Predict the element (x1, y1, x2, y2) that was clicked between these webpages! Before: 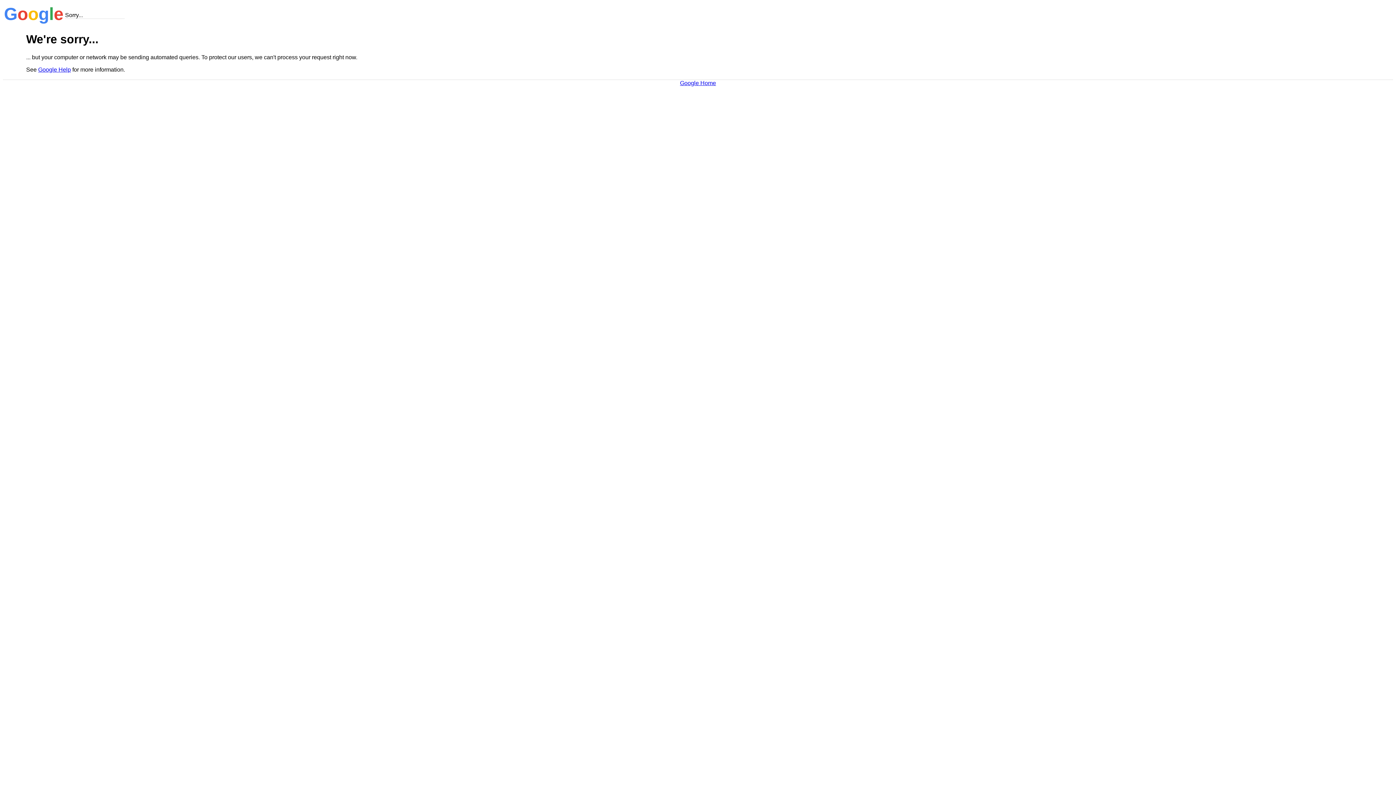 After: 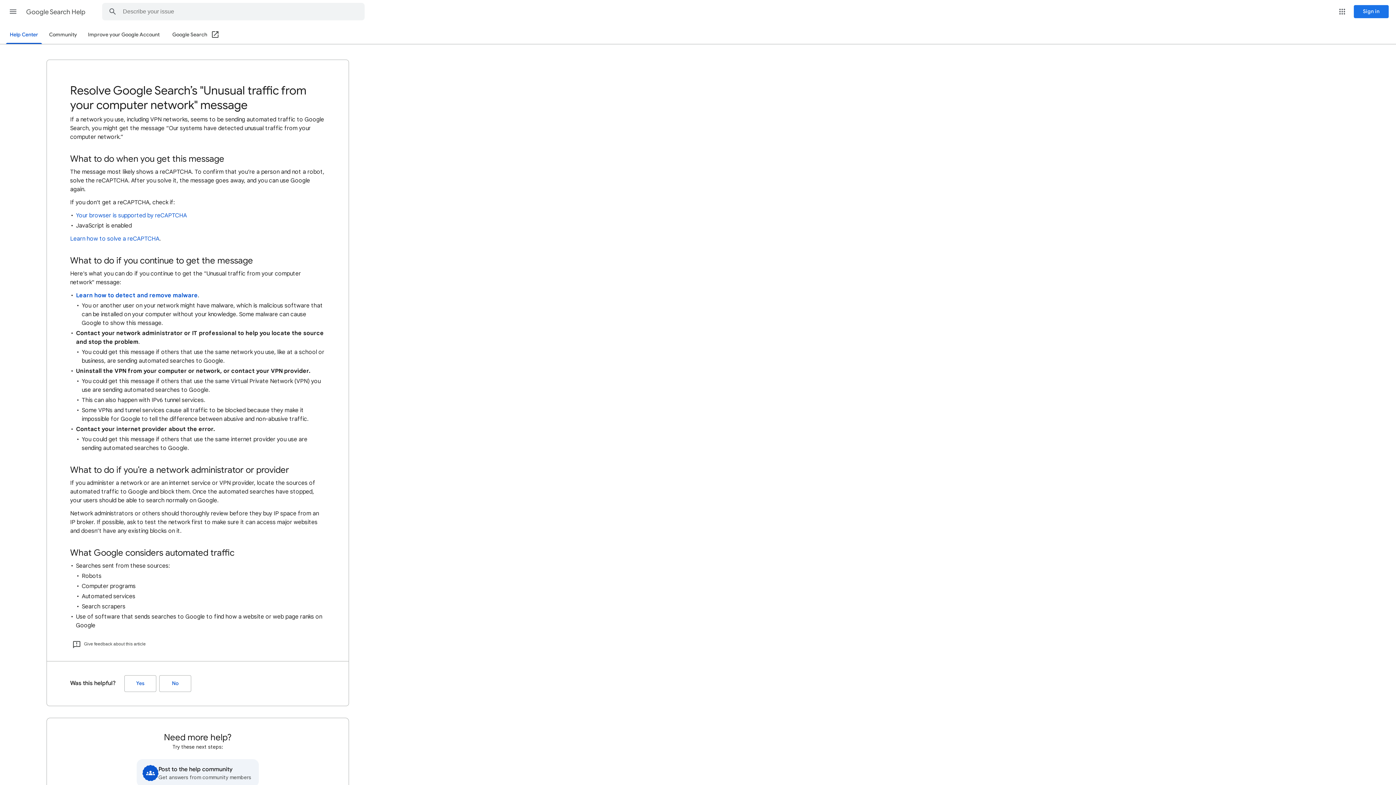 Action: bbox: (38, 66, 70, 72) label: Google Help